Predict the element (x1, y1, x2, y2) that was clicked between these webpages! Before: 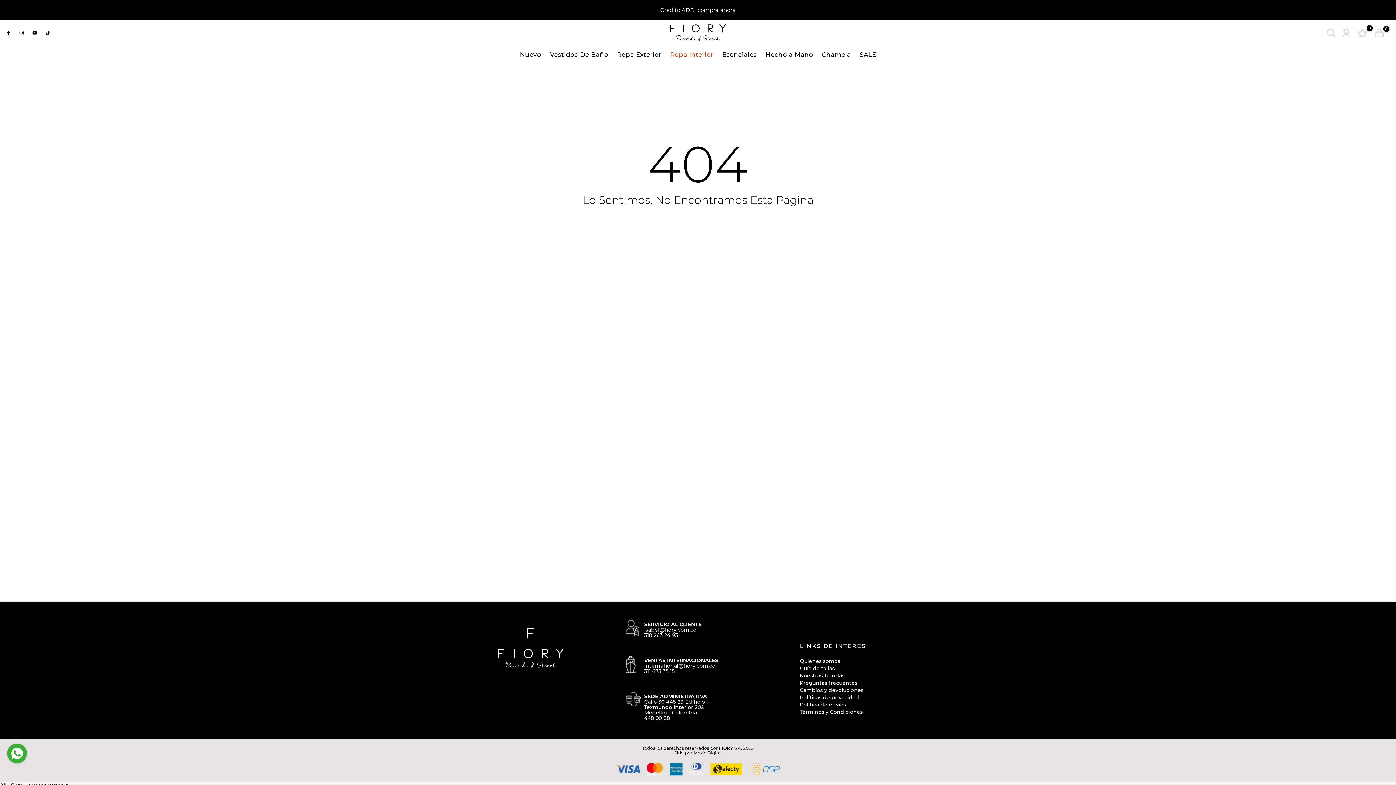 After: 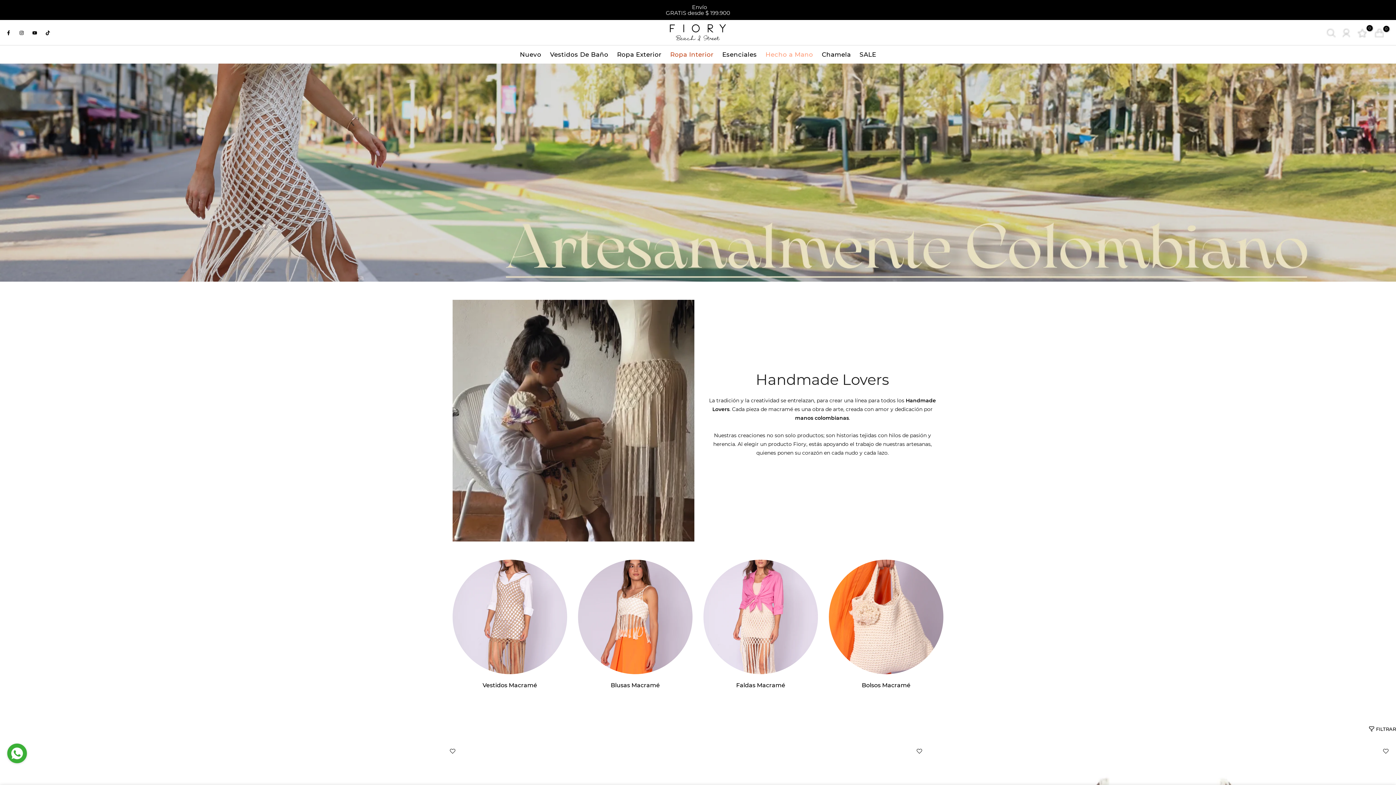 Action: bbox: (761, 49, 817, 59) label: Hecho a Mano